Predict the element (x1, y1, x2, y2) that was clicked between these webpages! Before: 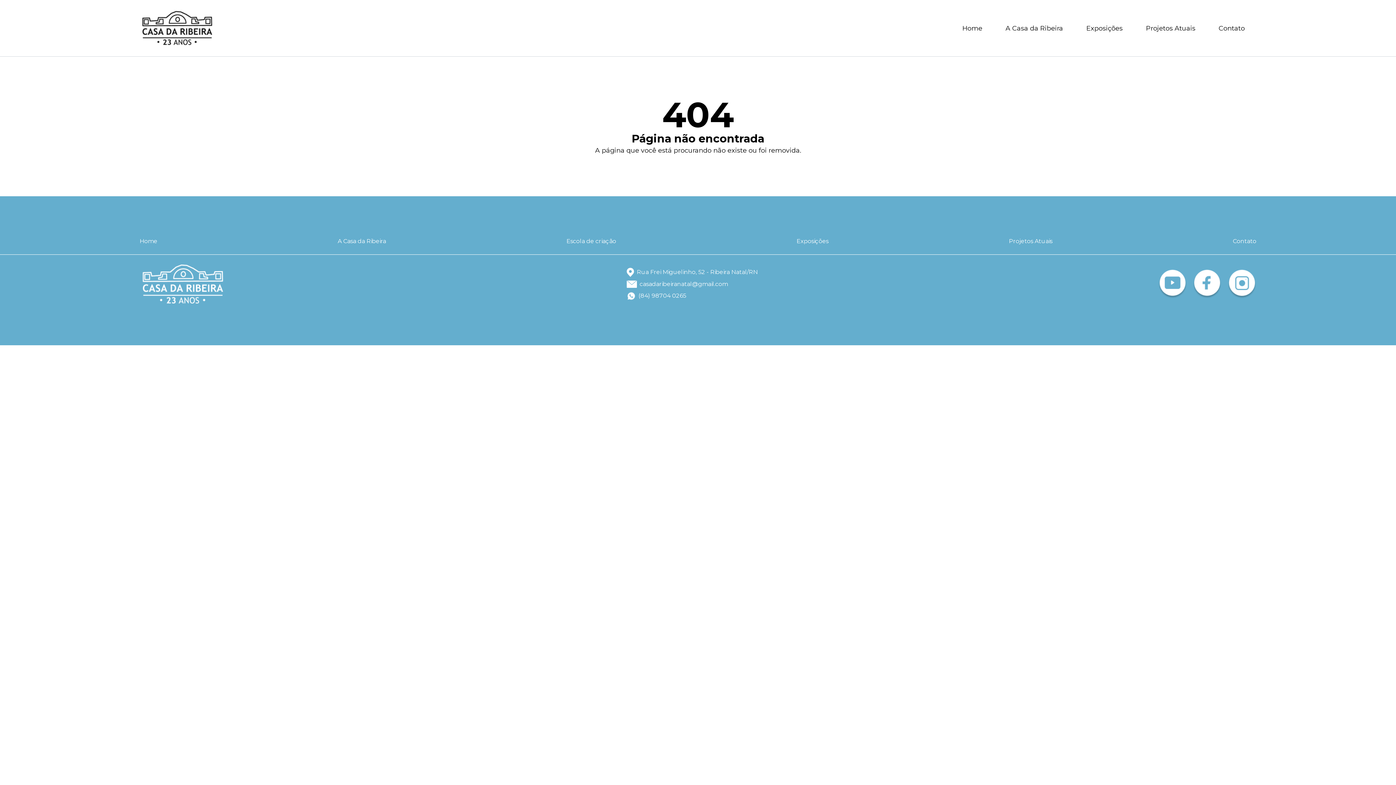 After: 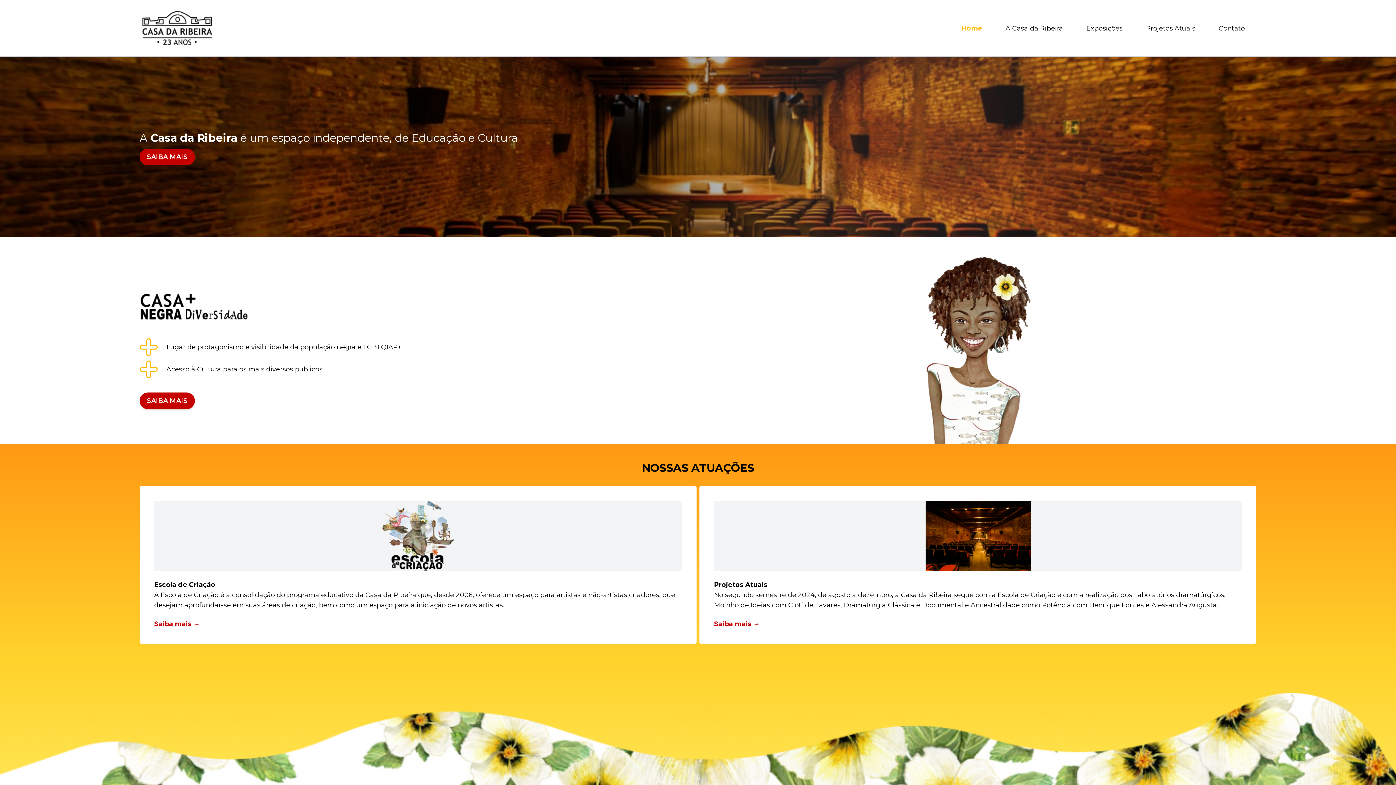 Action: label: Home bbox: (956, 22, 988, 33)